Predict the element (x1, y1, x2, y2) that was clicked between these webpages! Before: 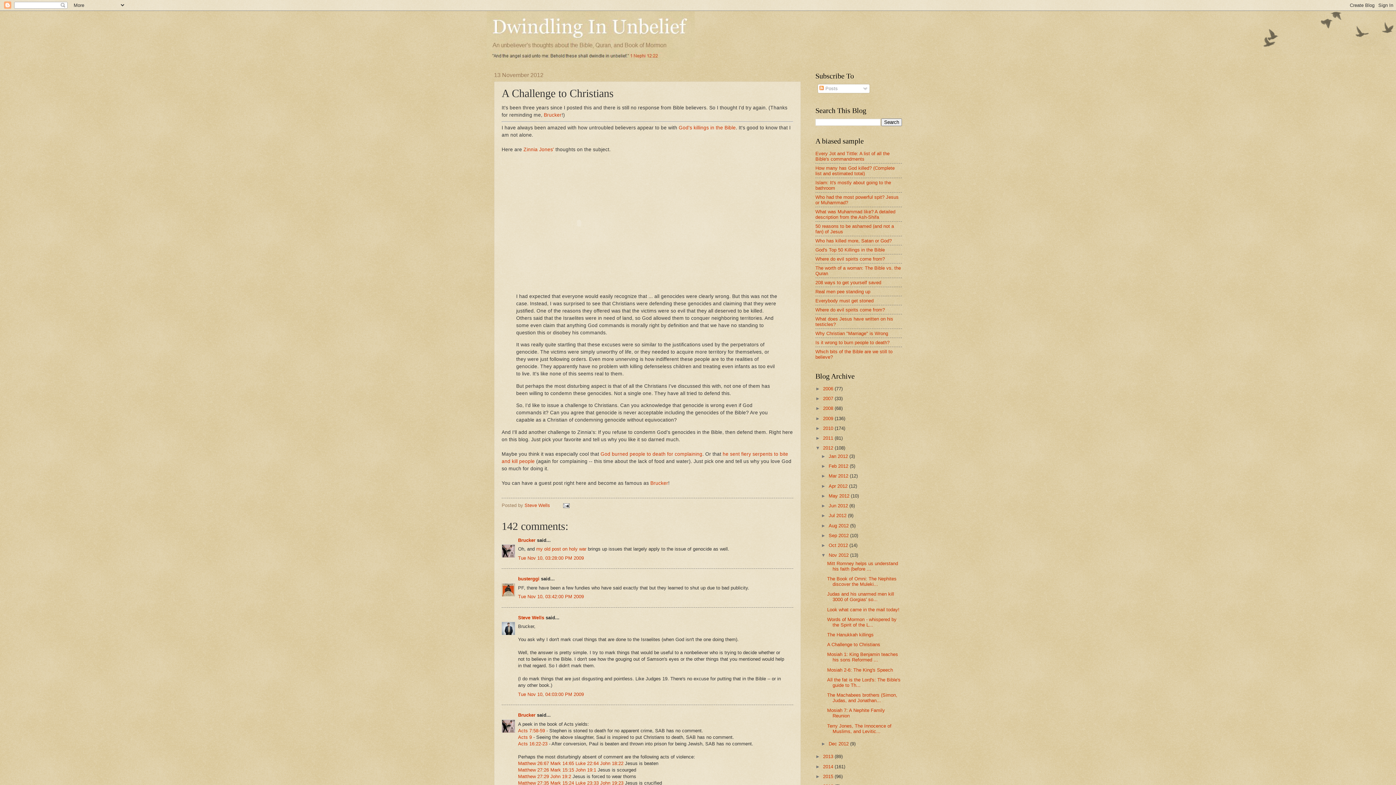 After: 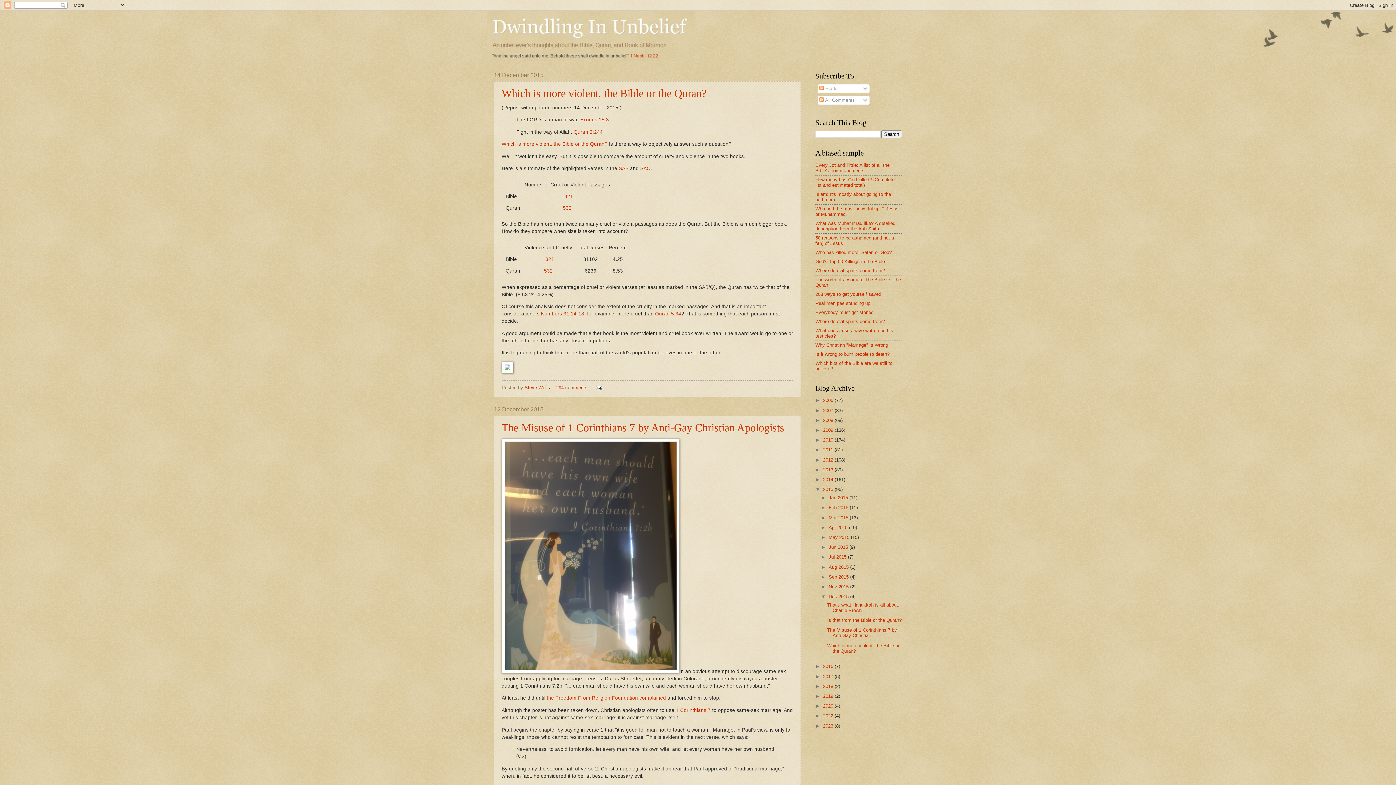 Action: bbox: (823, 774, 834, 779) label: 2015 